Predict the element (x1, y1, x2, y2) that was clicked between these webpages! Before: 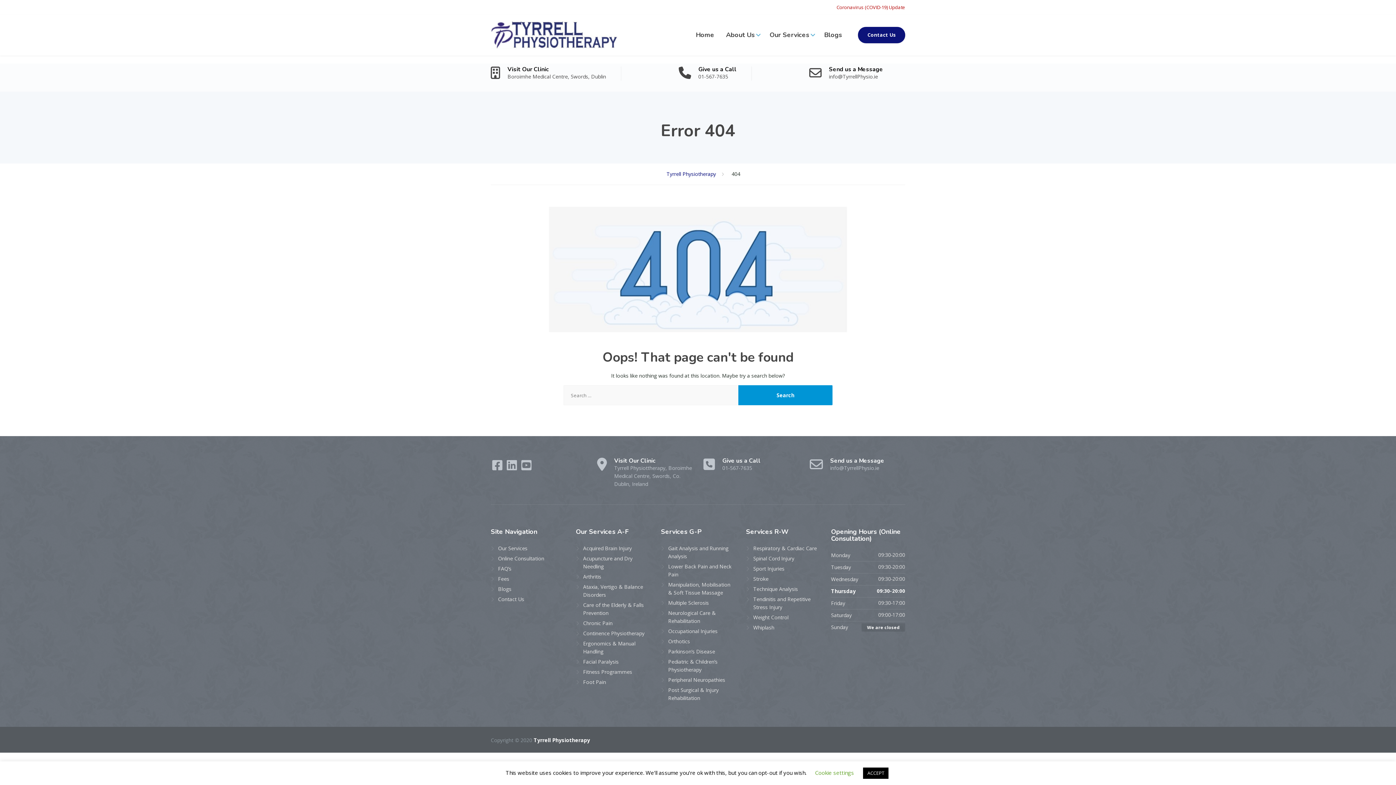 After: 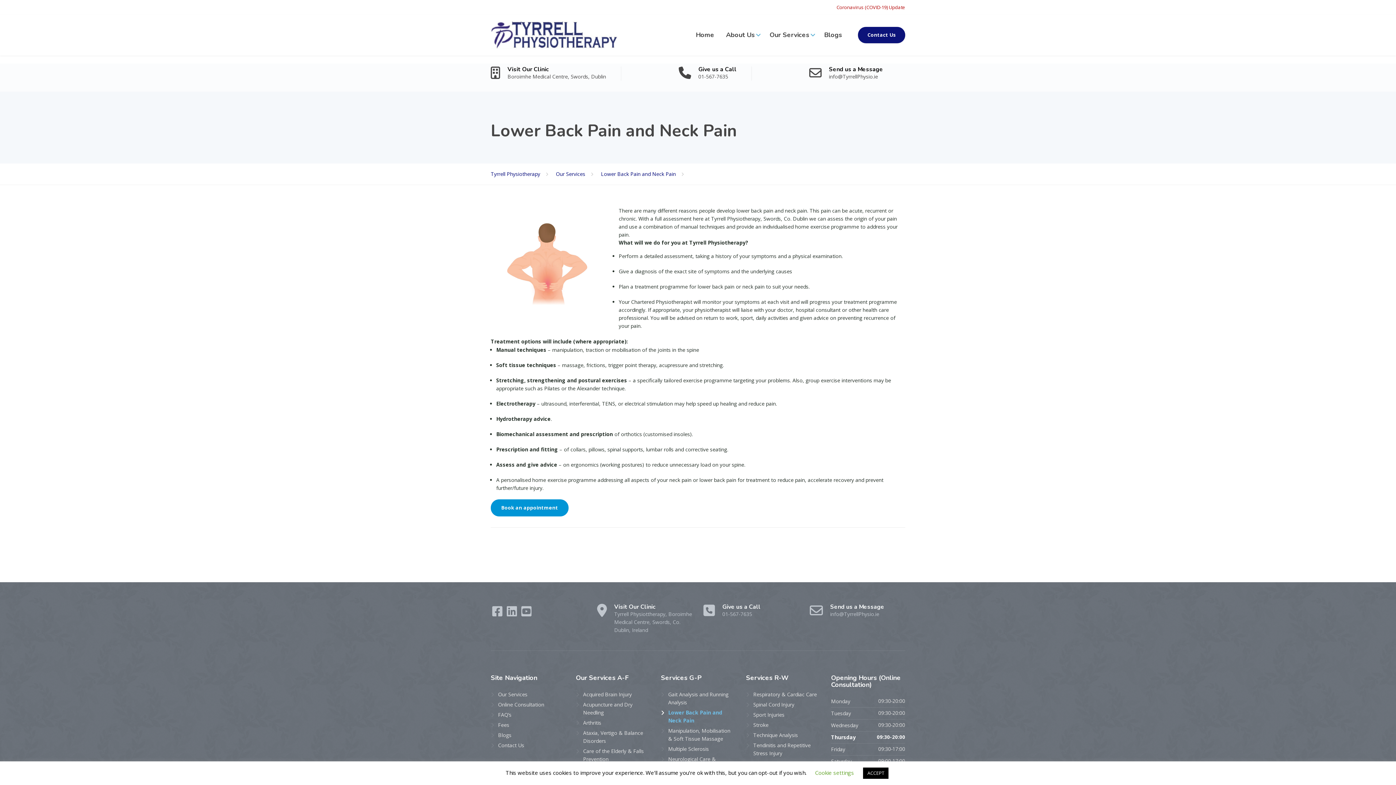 Action: label: Lower Back Pain and Neck Pain bbox: (661, 562, 735, 578)